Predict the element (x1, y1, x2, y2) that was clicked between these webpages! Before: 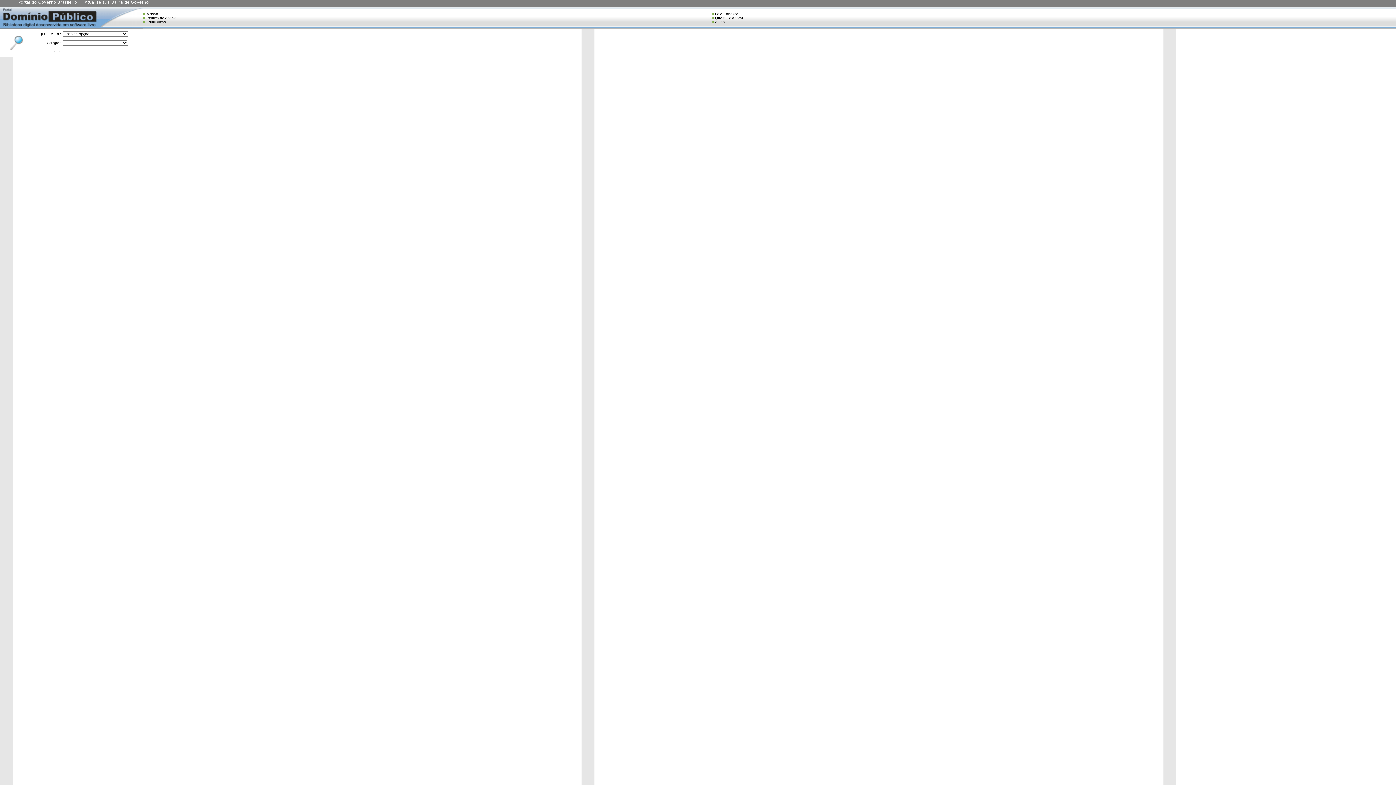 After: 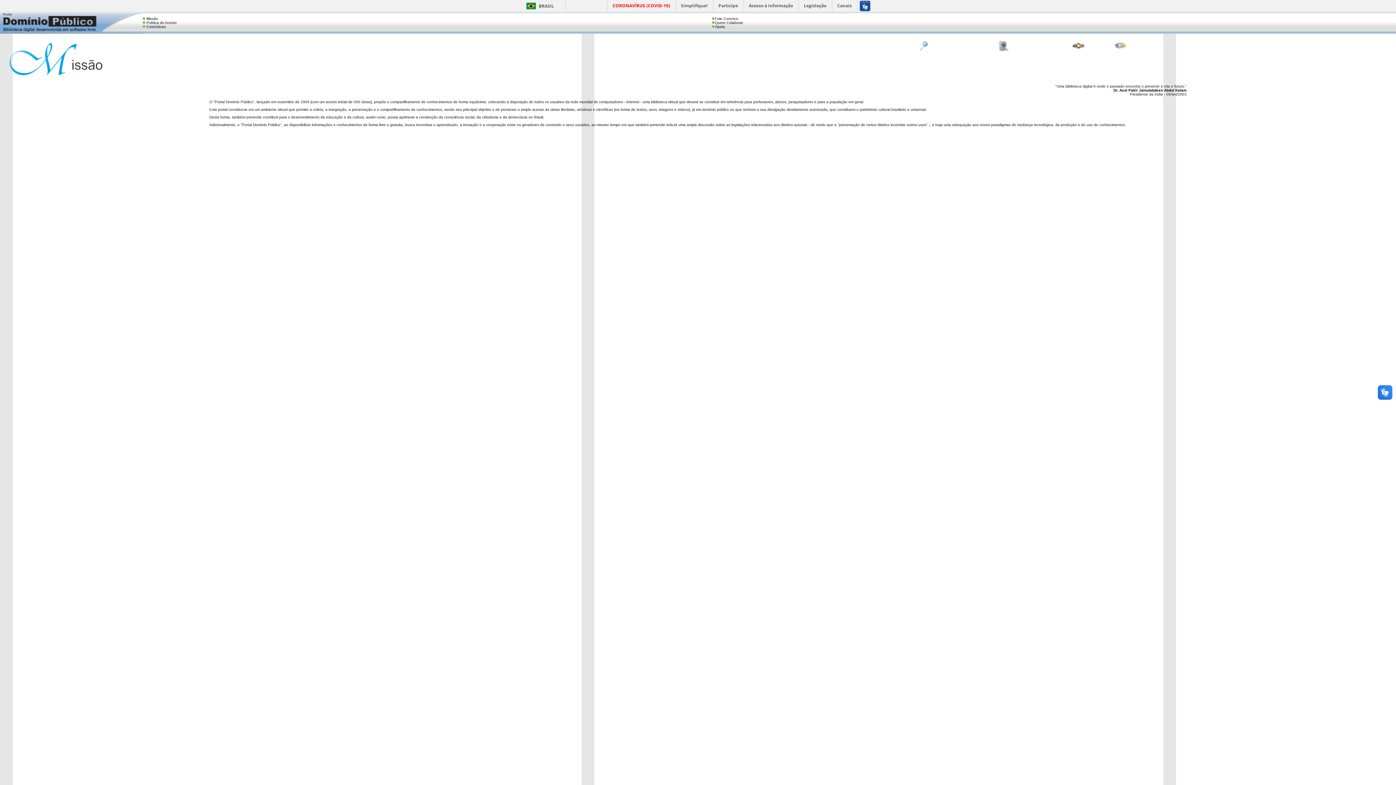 Action: label: Missão bbox: (146, 12, 158, 16)